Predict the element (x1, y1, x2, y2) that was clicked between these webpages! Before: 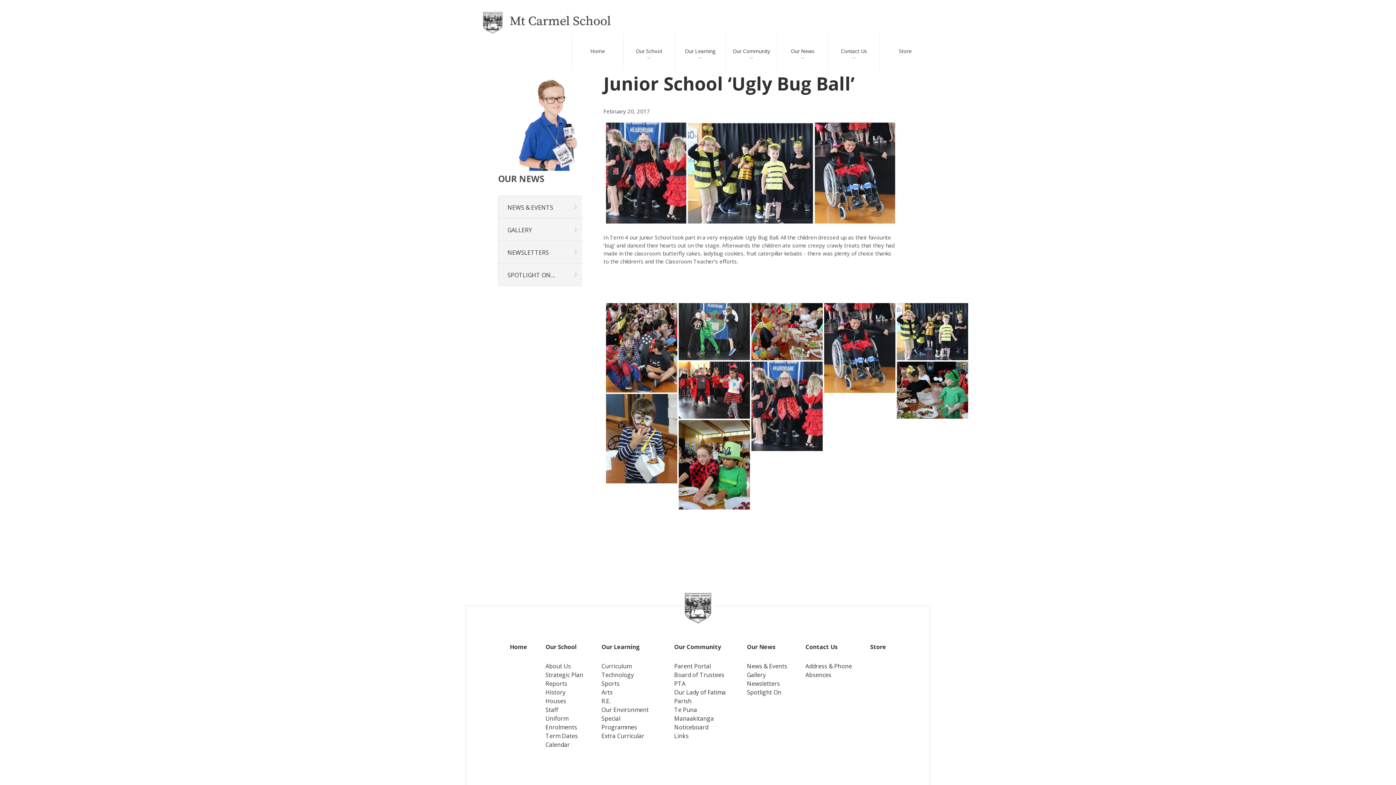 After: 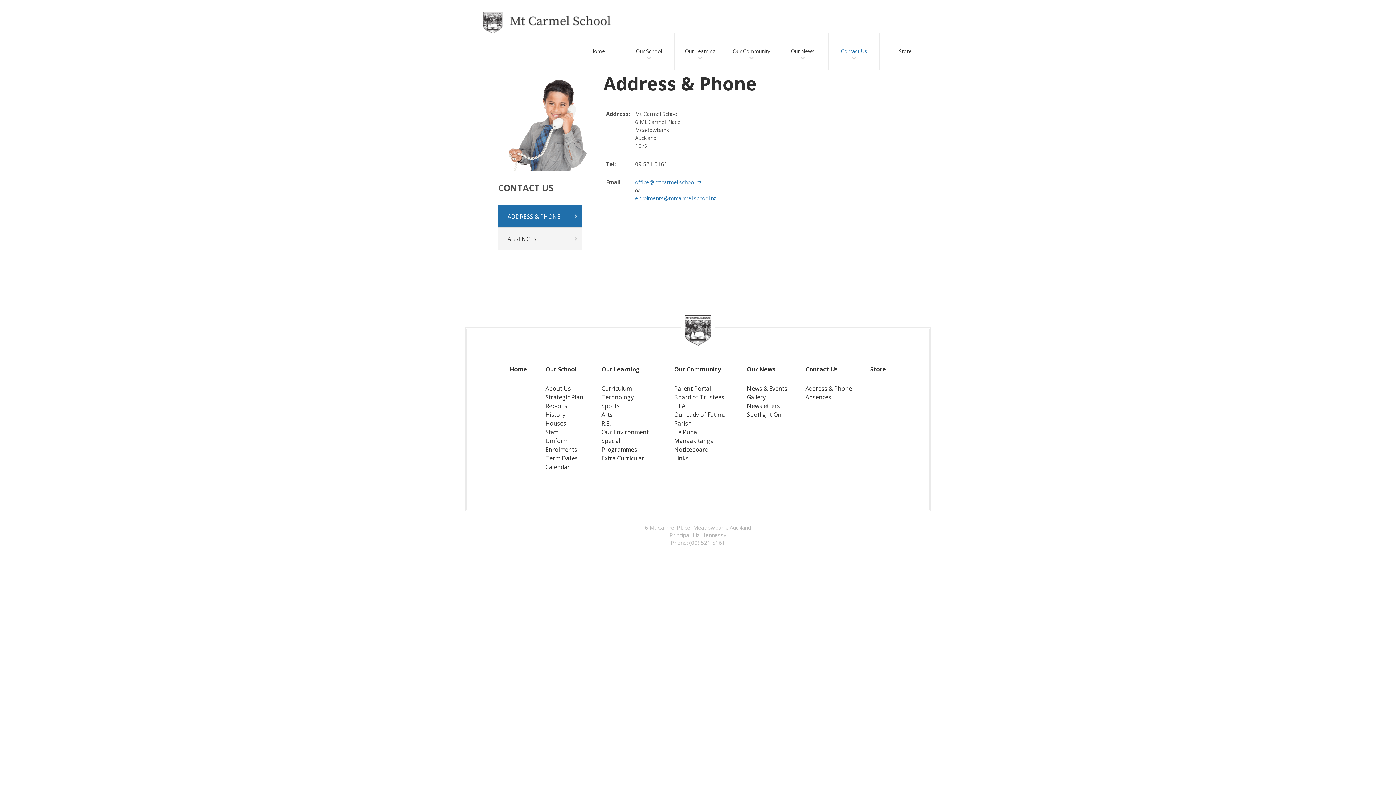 Action: bbox: (805, 643, 838, 651) label: Contact Us